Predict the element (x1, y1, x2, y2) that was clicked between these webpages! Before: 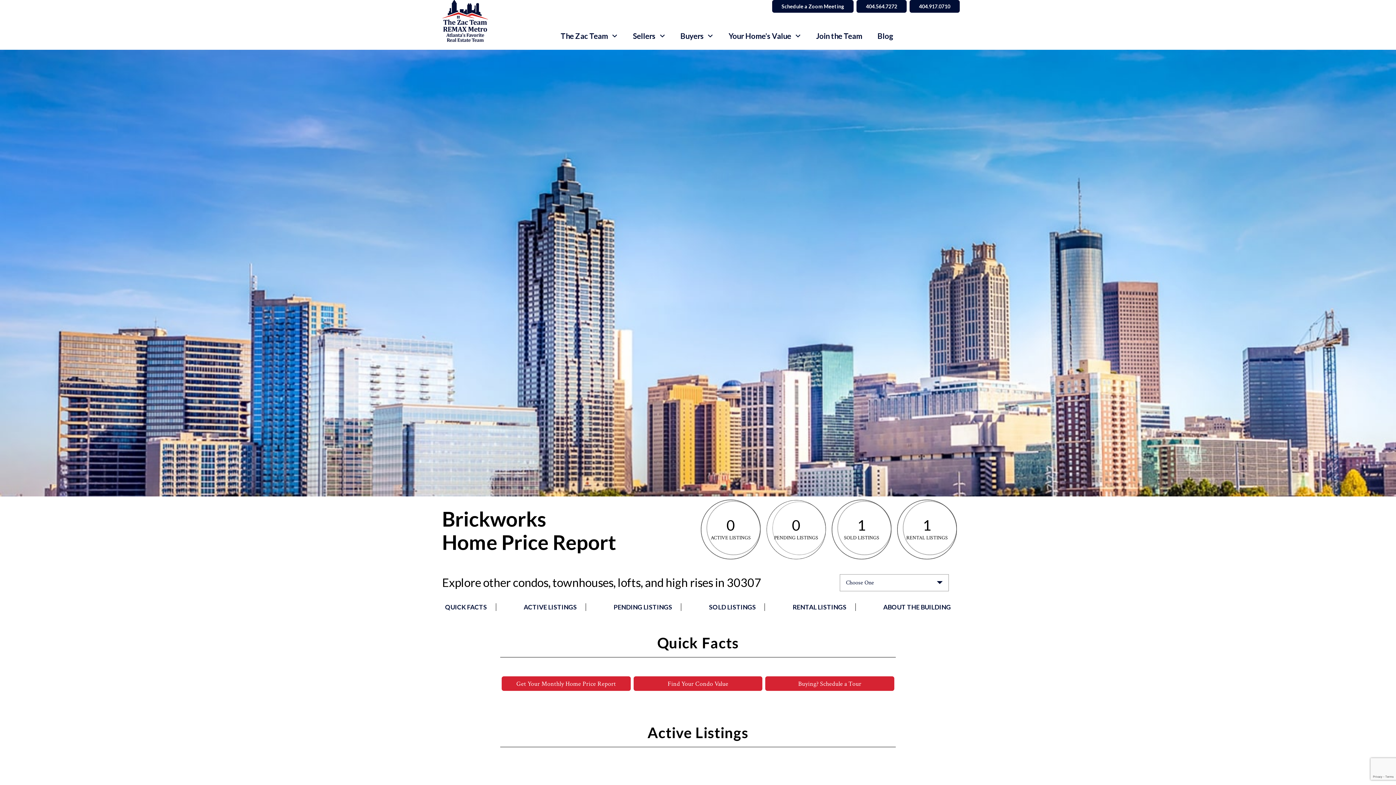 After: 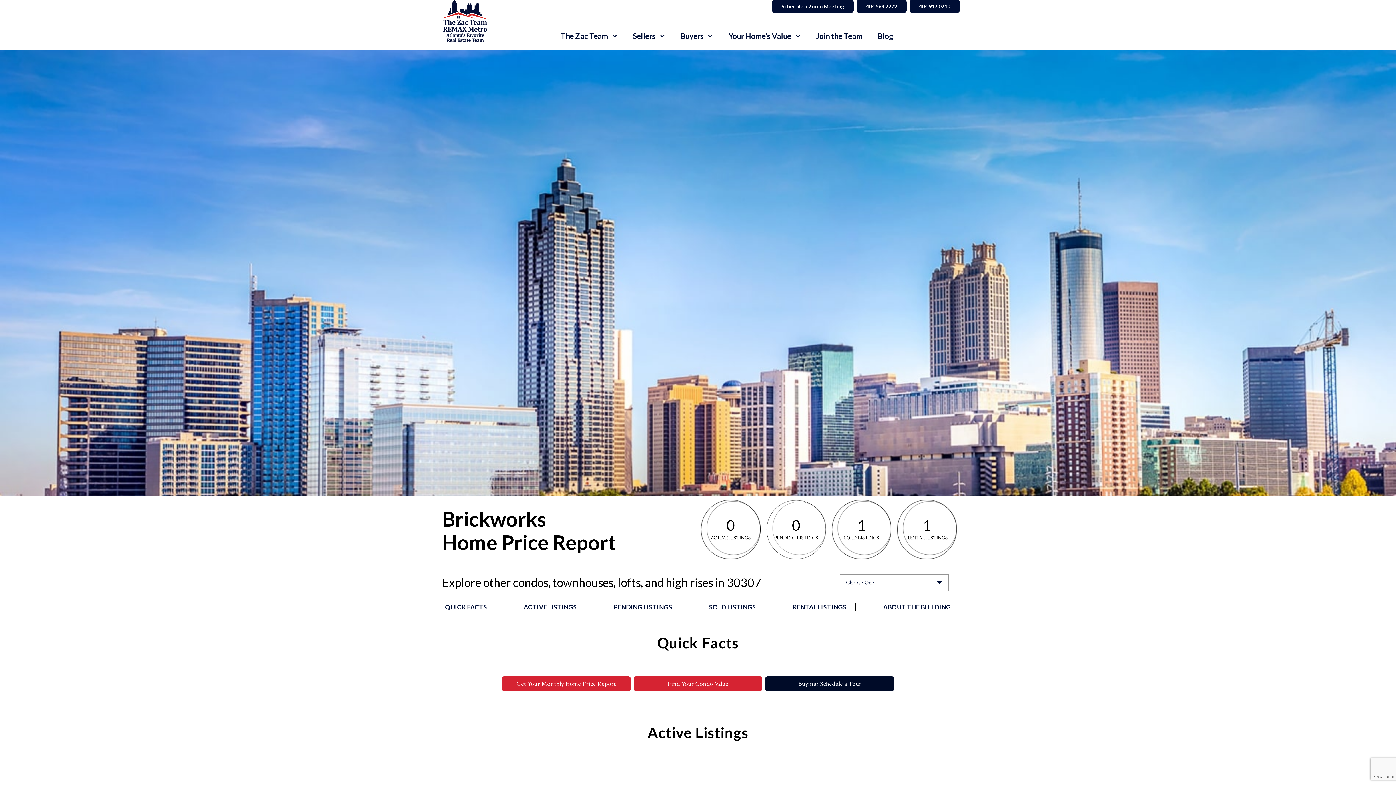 Action: label: Buying? Schedule a Tour bbox: (765, 676, 894, 691)